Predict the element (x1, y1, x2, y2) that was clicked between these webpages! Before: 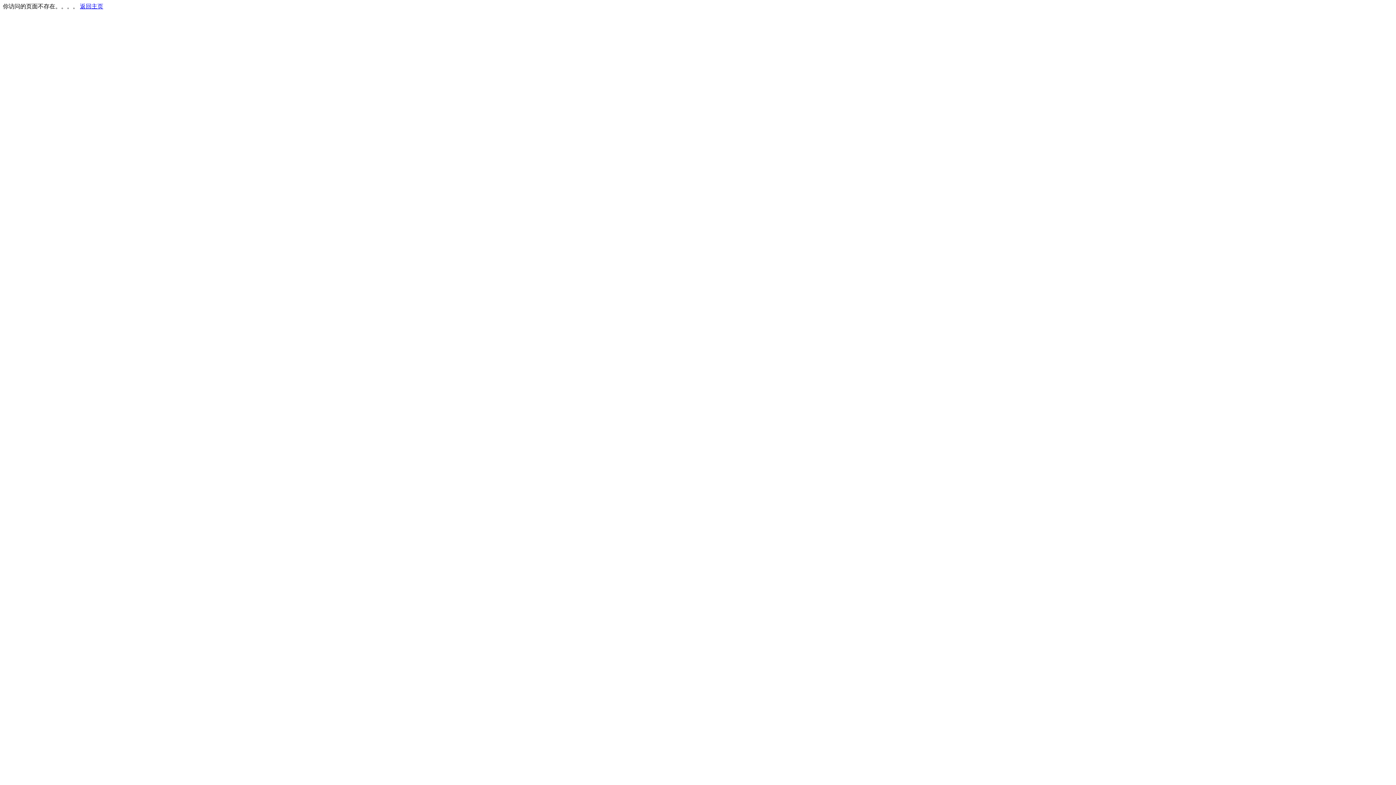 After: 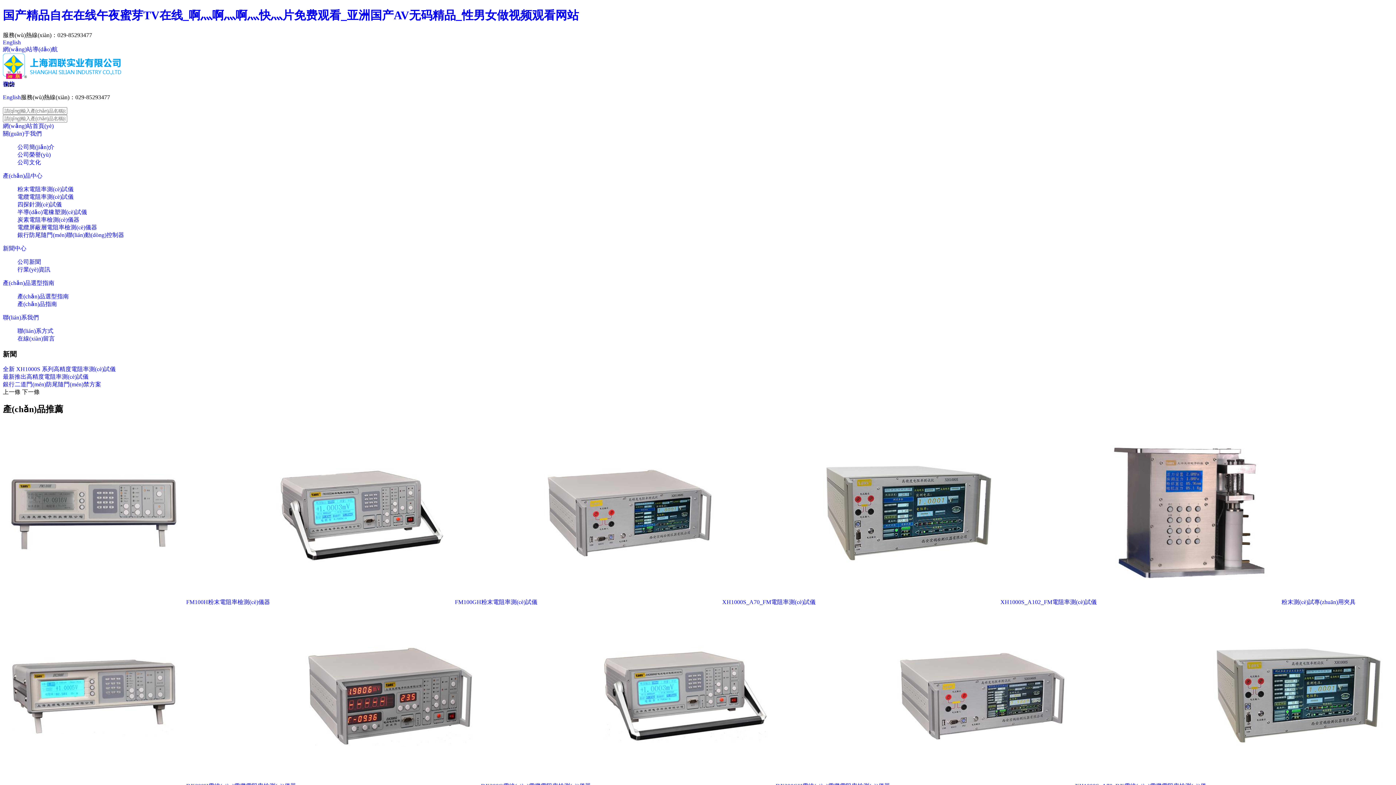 Action: label: 返回主页 bbox: (80, 3, 103, 9)